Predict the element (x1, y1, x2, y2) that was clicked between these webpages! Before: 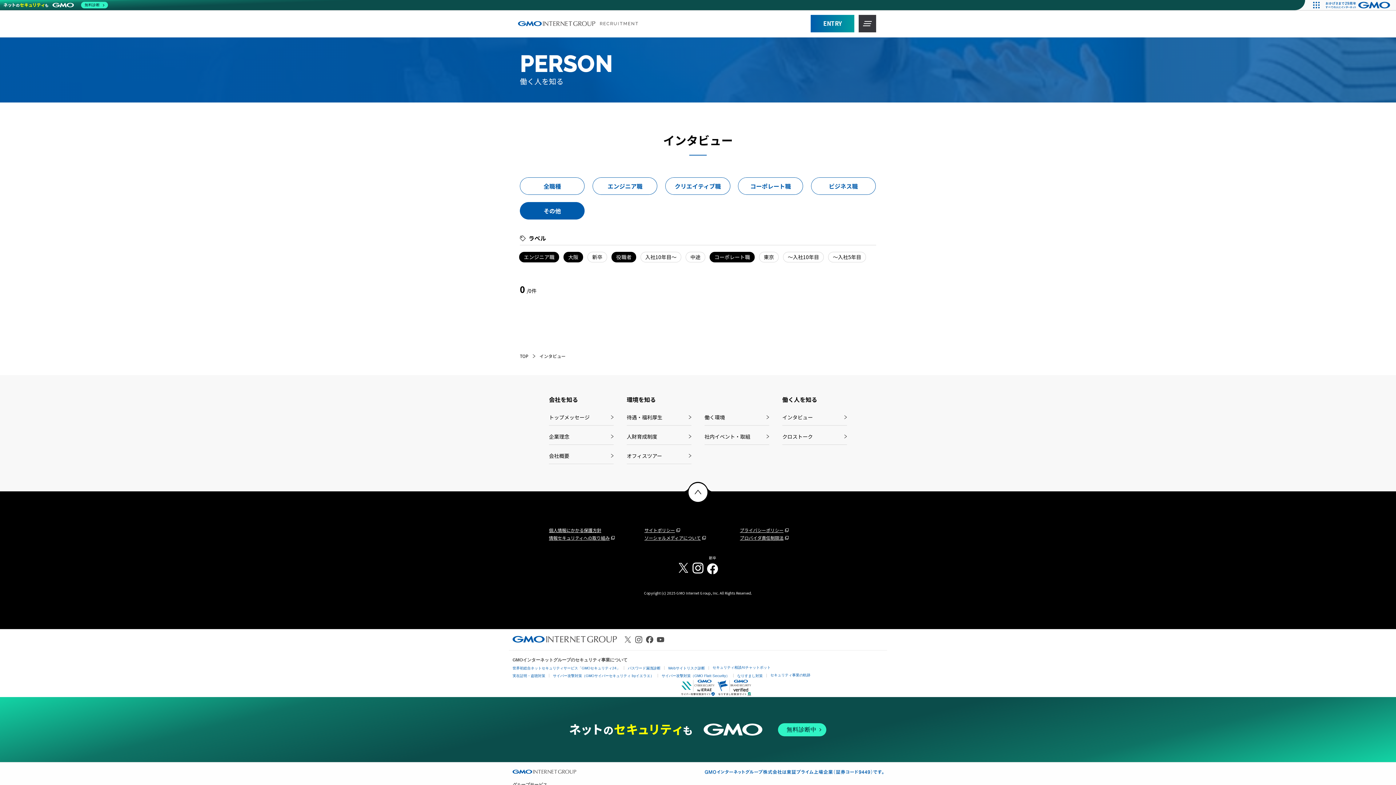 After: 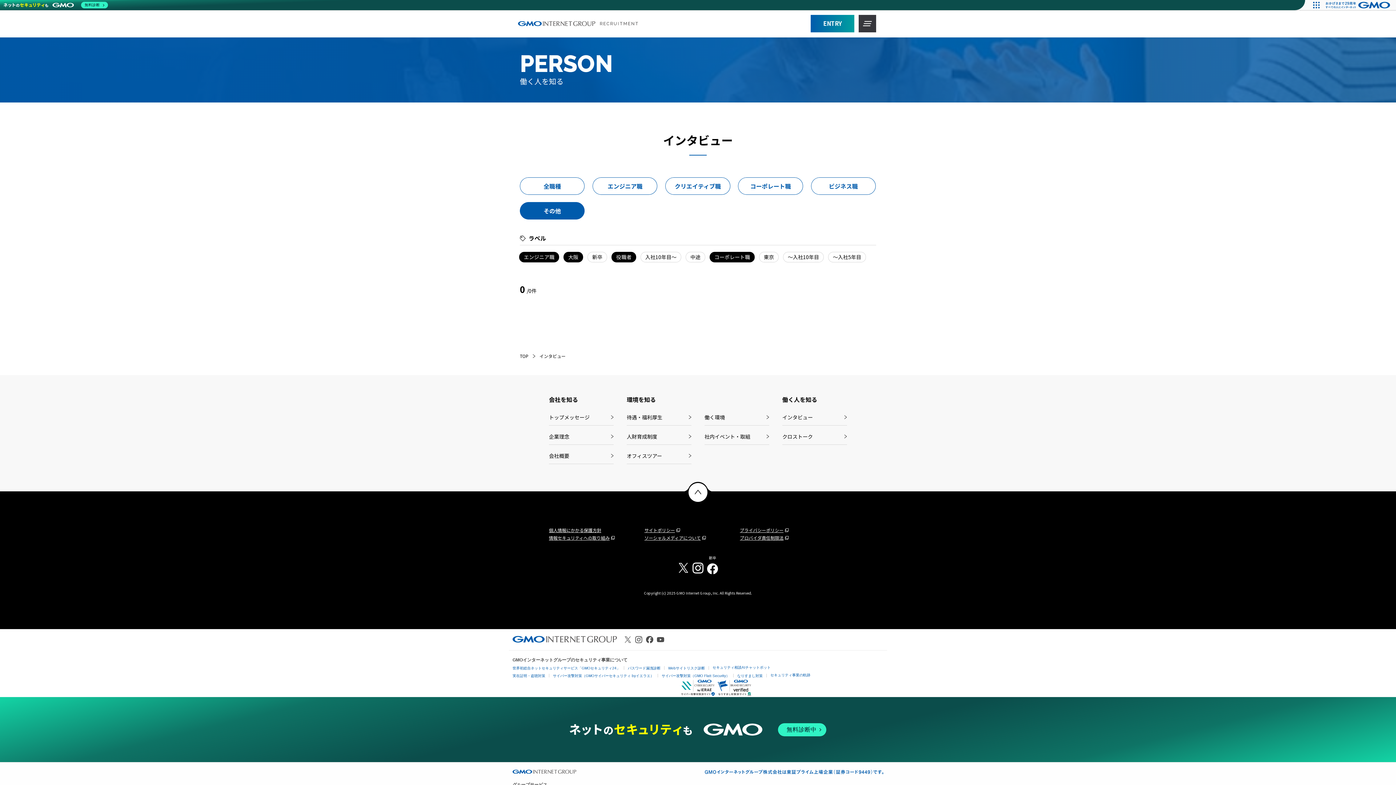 Action: bbox: (716, 689, 752, 698)